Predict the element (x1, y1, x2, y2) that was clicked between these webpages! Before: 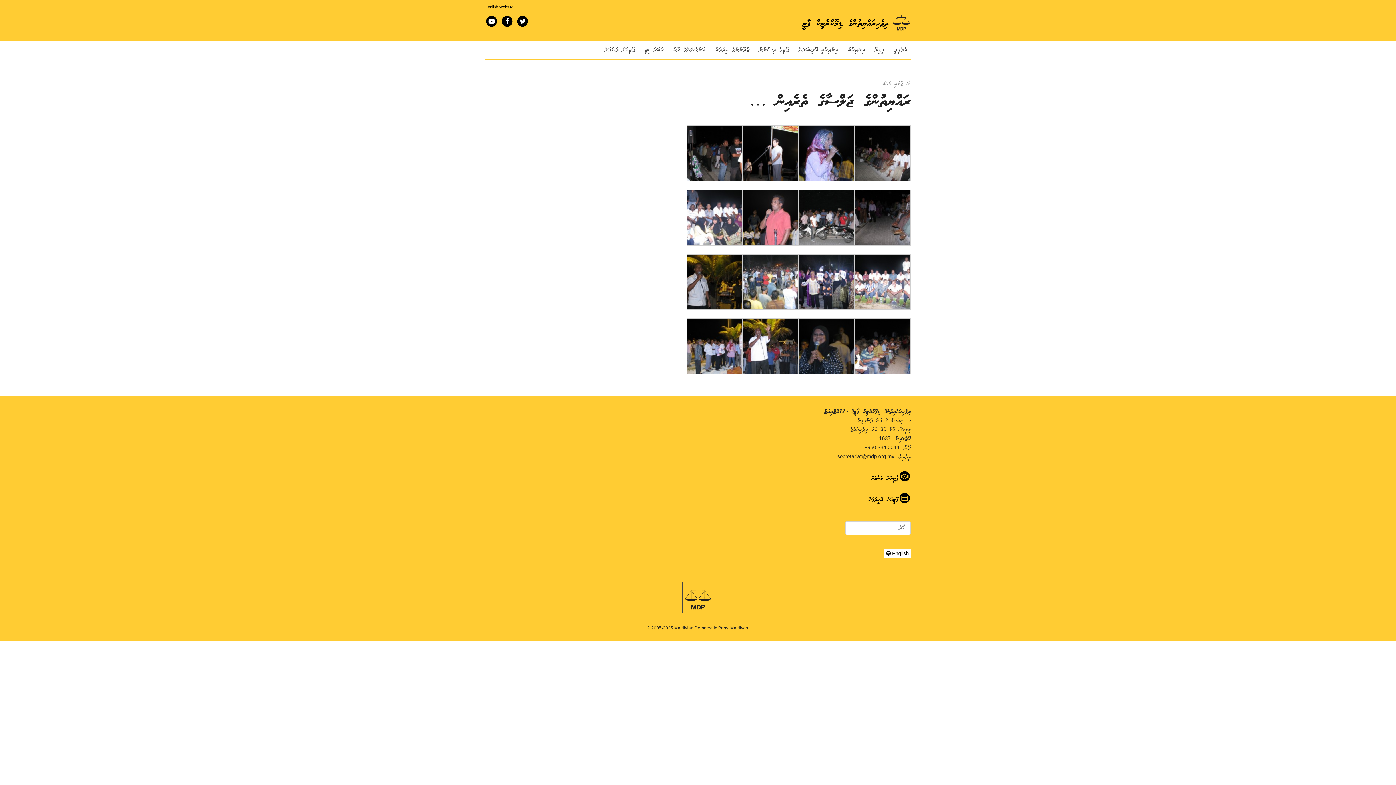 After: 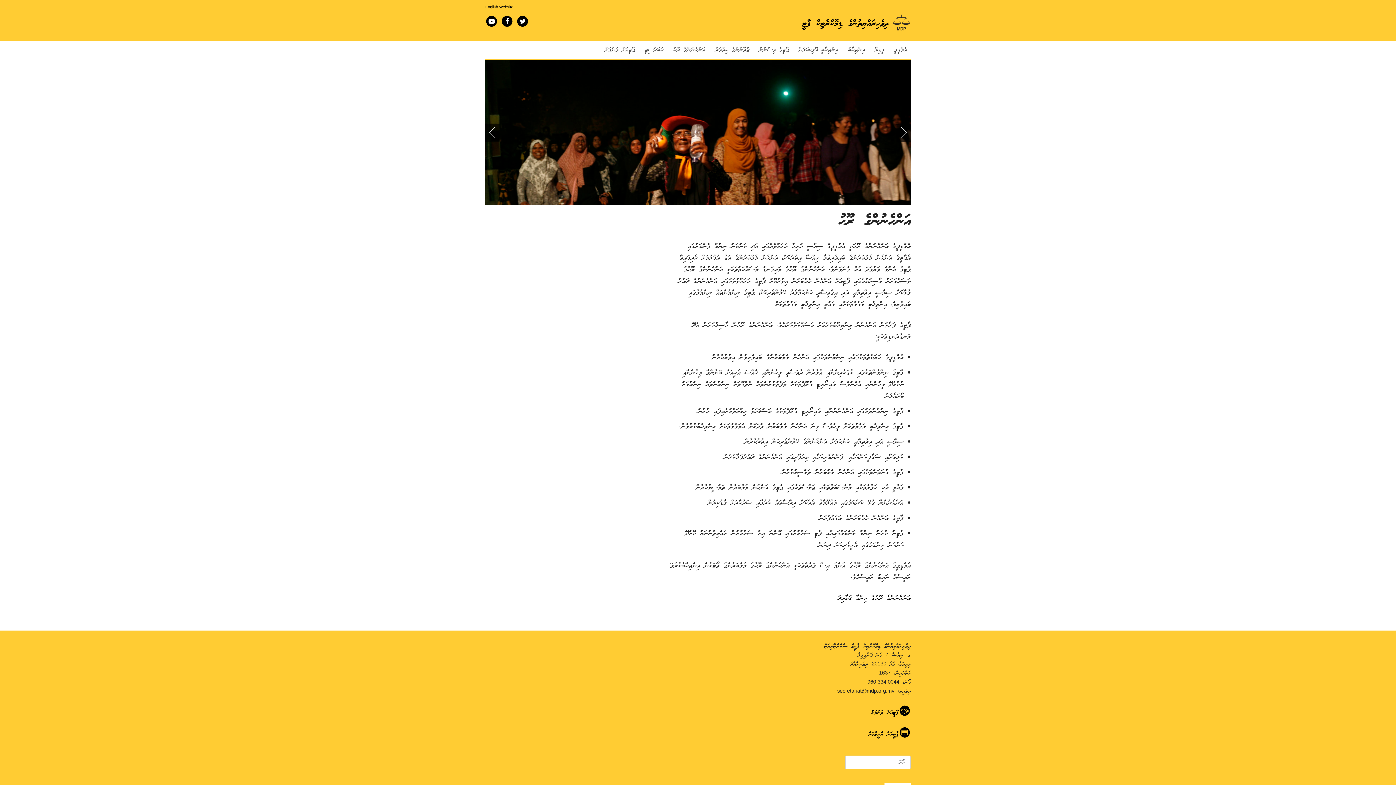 Action: bbox: (667, 40, 708, 59) label: އަންހެނުންގެ ރޫޙު